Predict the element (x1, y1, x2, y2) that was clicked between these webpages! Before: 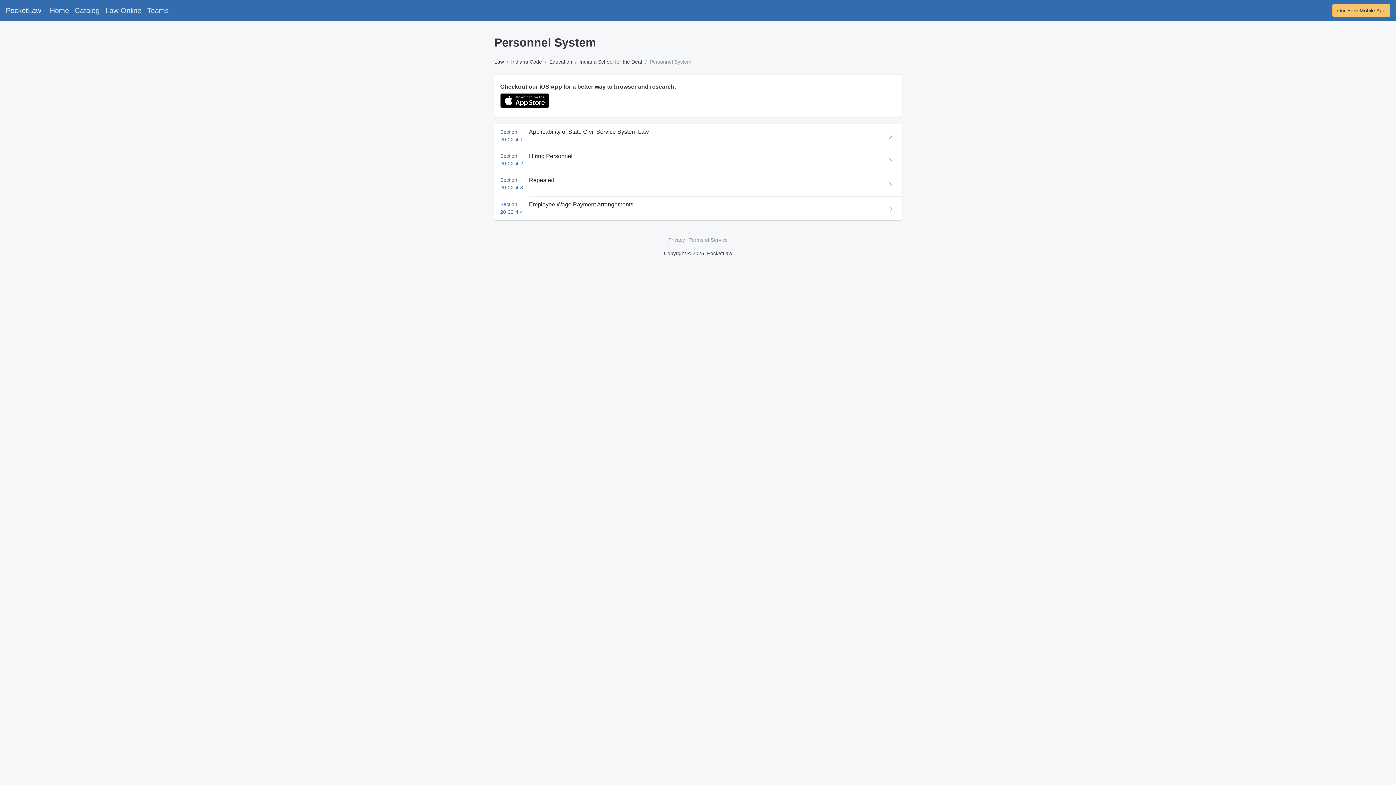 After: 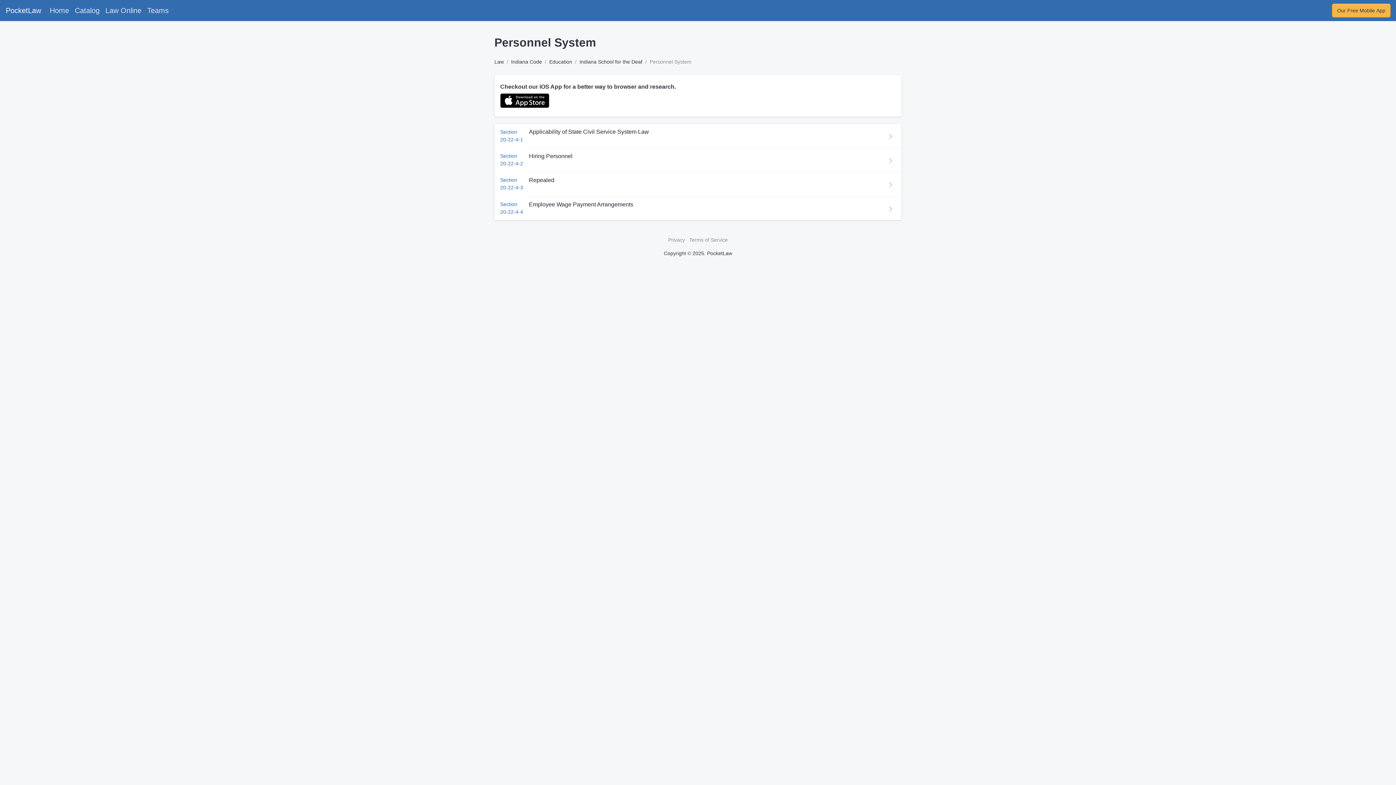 Action: label: Our Free Mobile App bbox: (1332, 4, 1390, 17)